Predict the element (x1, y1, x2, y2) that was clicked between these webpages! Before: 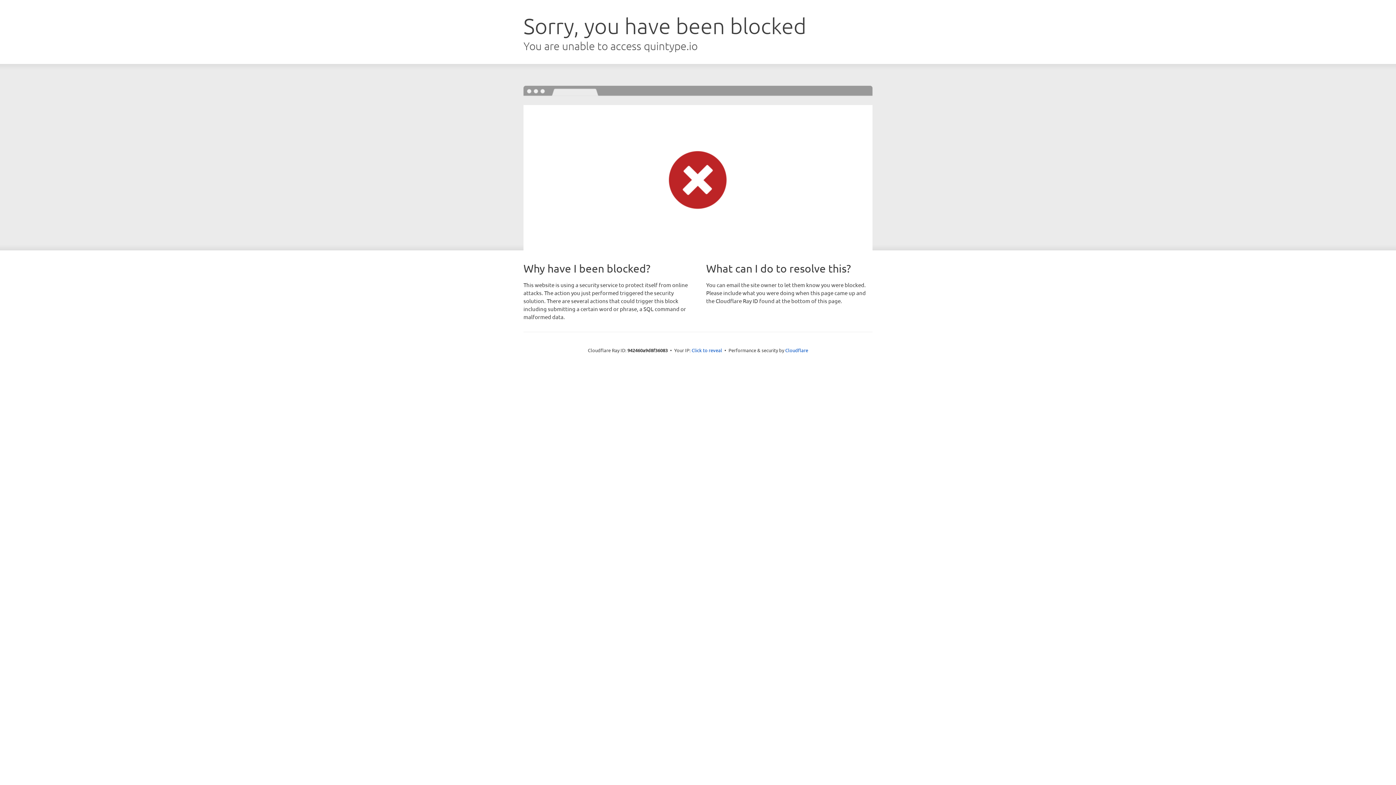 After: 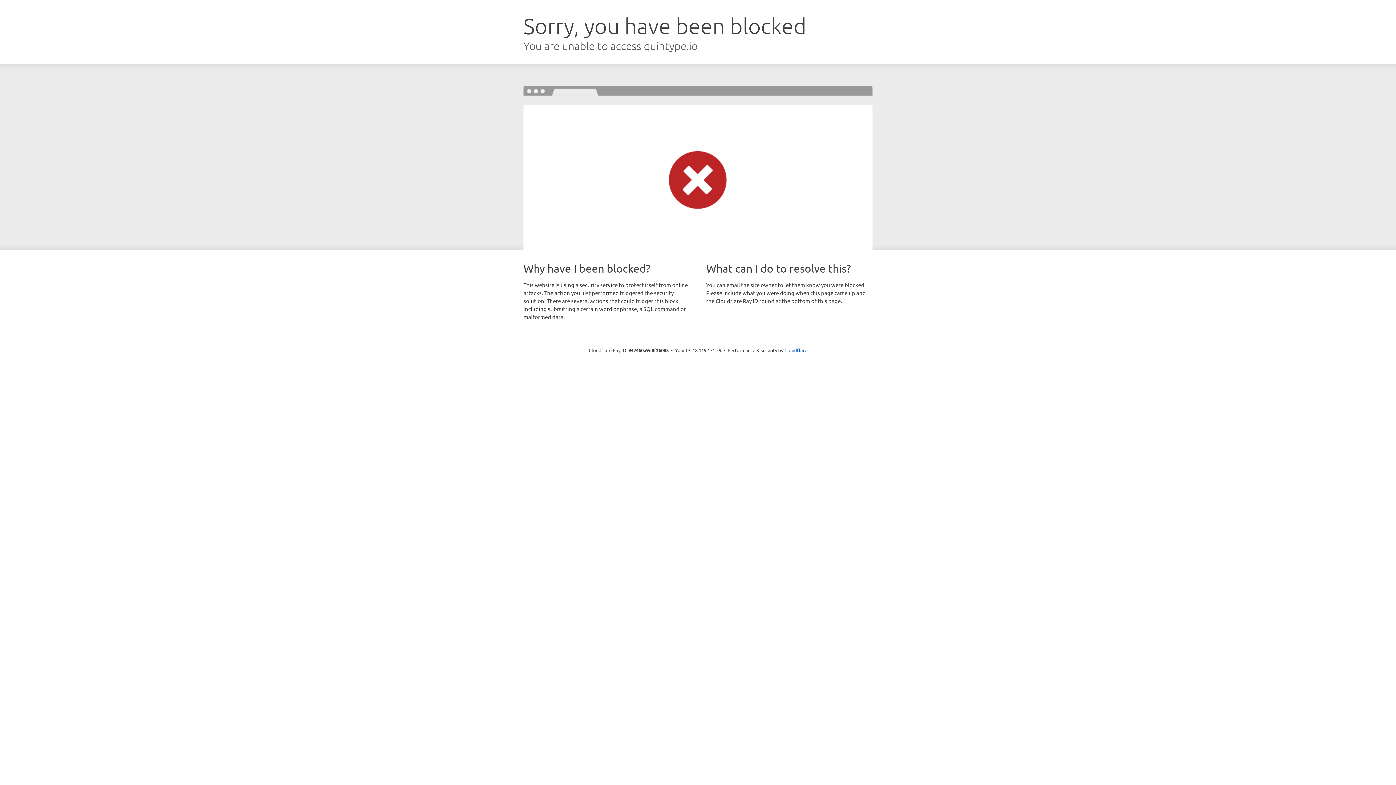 Action: label: Click to reveal bbox: (691, 346, 722, 353)